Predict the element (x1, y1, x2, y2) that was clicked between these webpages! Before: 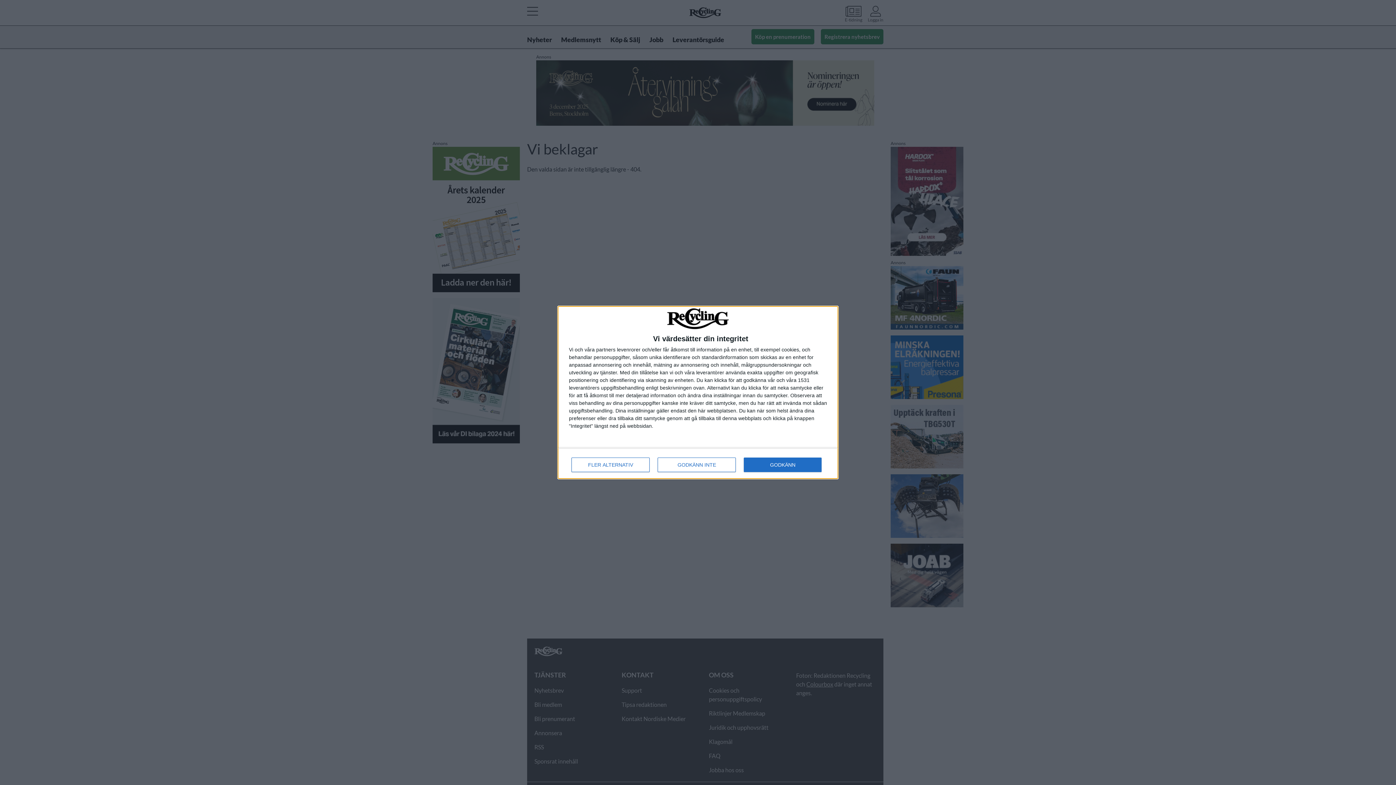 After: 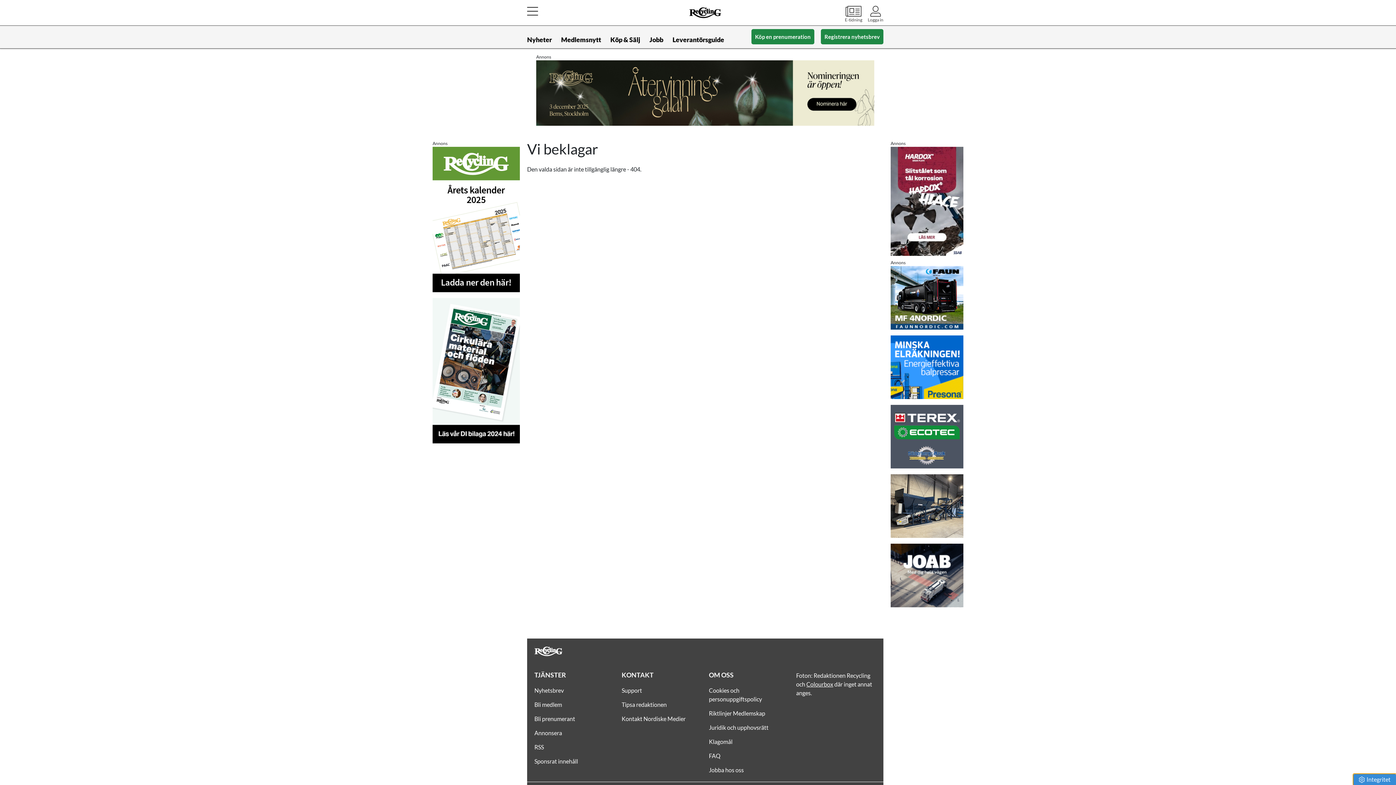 Action: bbox: (657, 457, 736, 472) label: GODKÄNN INTE